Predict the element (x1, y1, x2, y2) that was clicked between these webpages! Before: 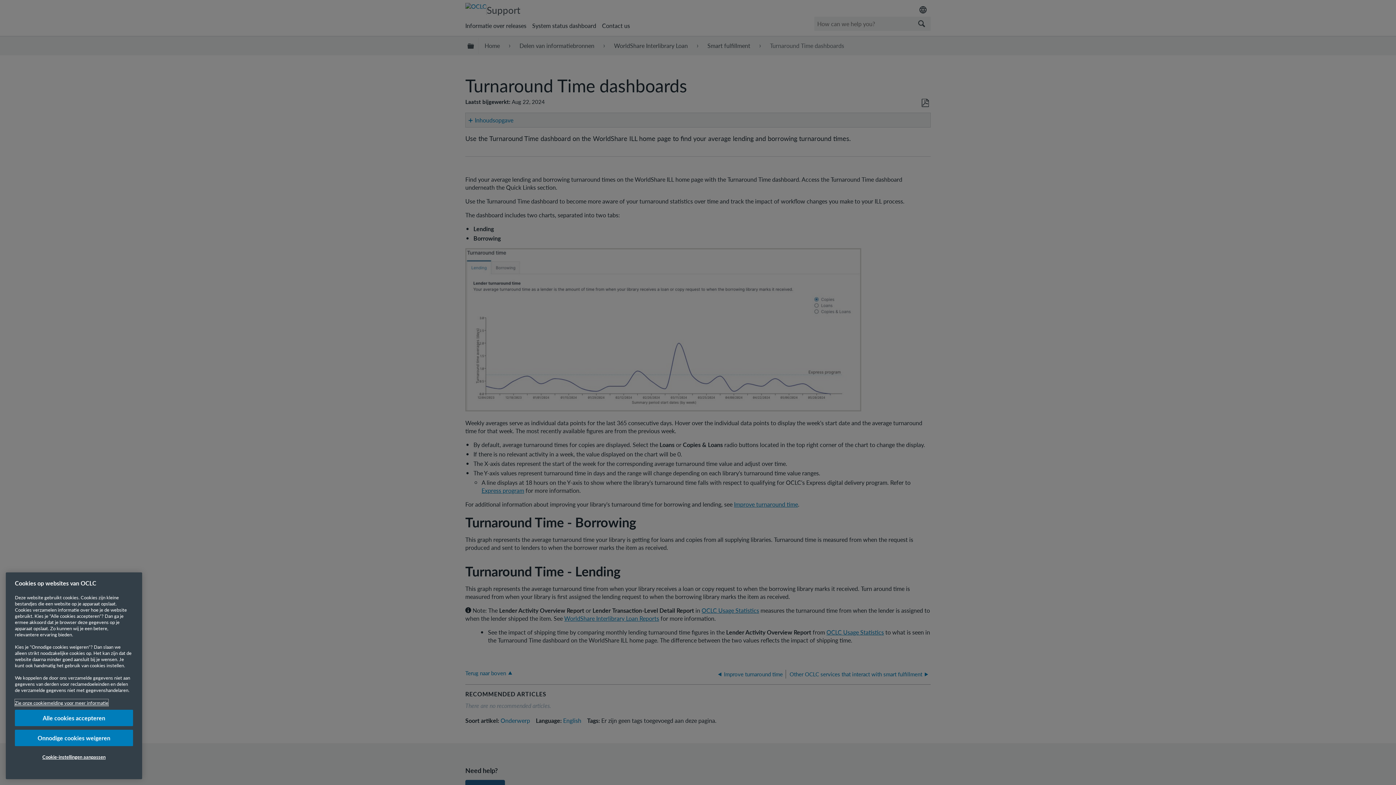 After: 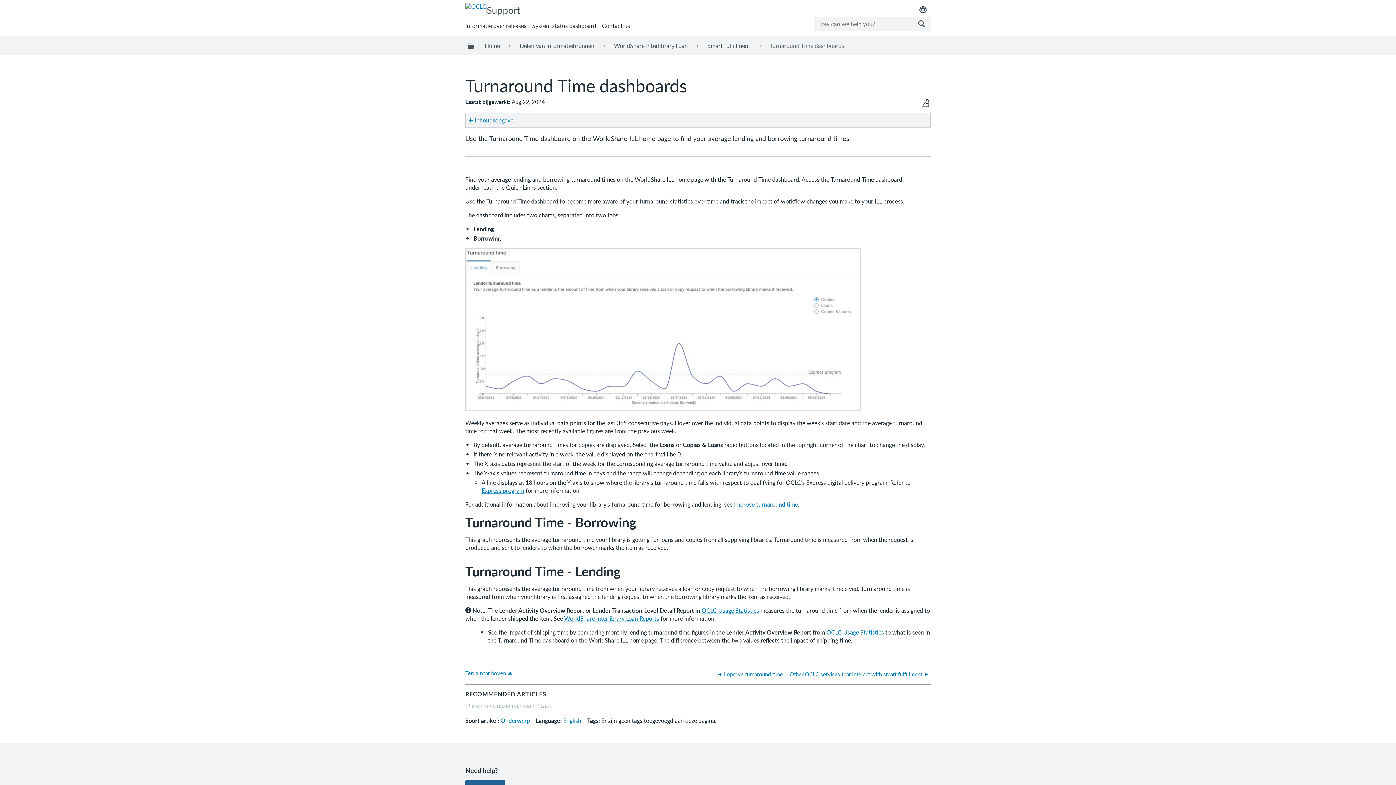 Action: bbox: (14, 710, 133, 726) label: Alle cookies accepteren